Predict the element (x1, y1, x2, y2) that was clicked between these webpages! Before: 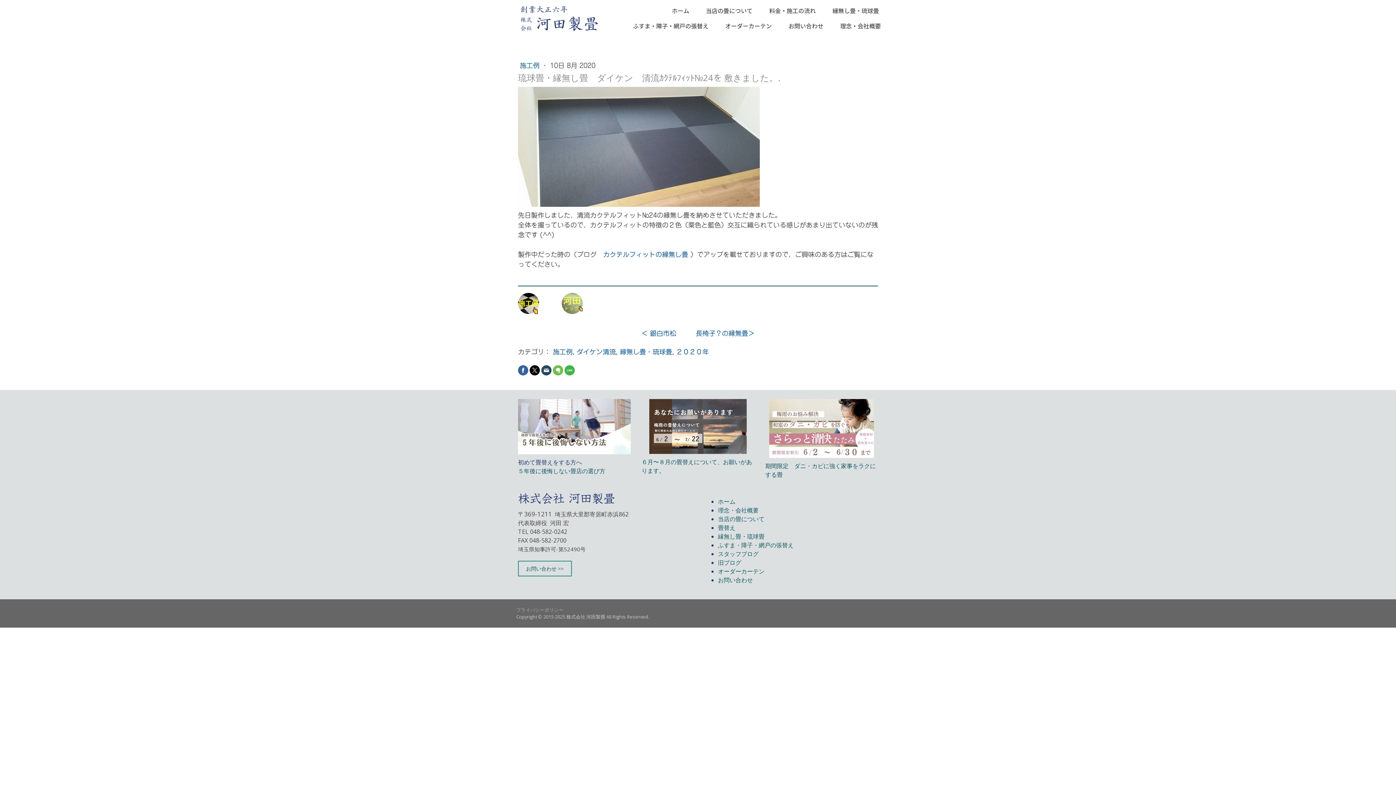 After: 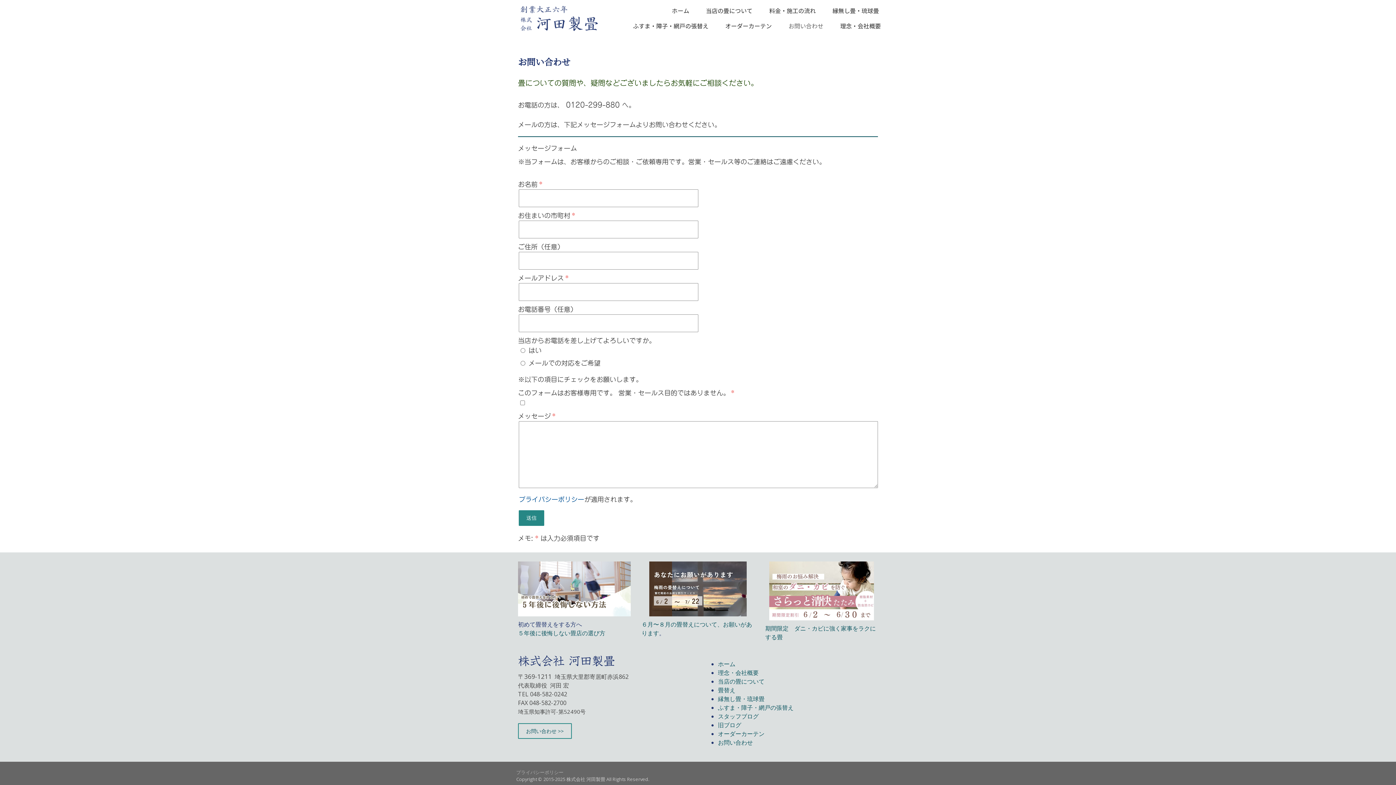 Action: label: お問い合わせ bbox: (782, 18, 830, 33)